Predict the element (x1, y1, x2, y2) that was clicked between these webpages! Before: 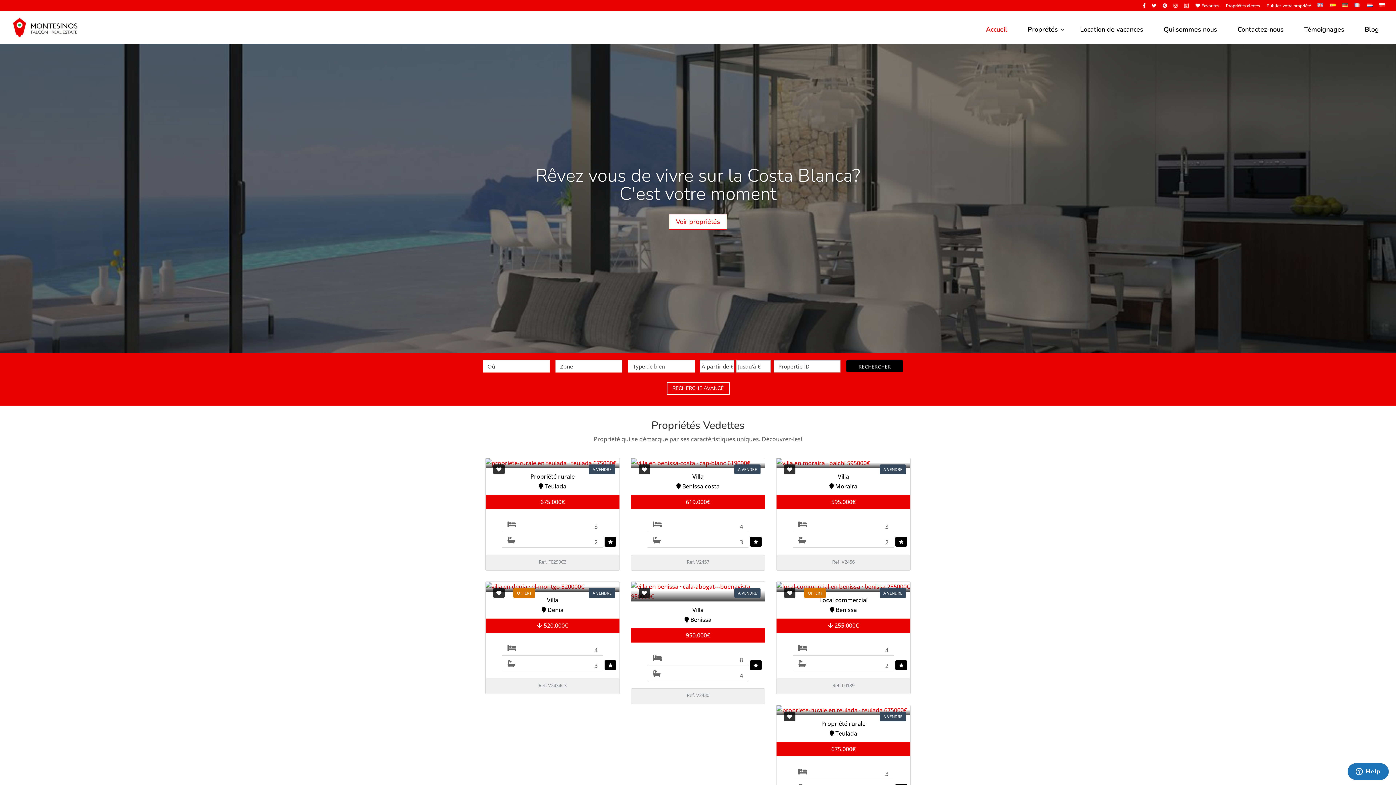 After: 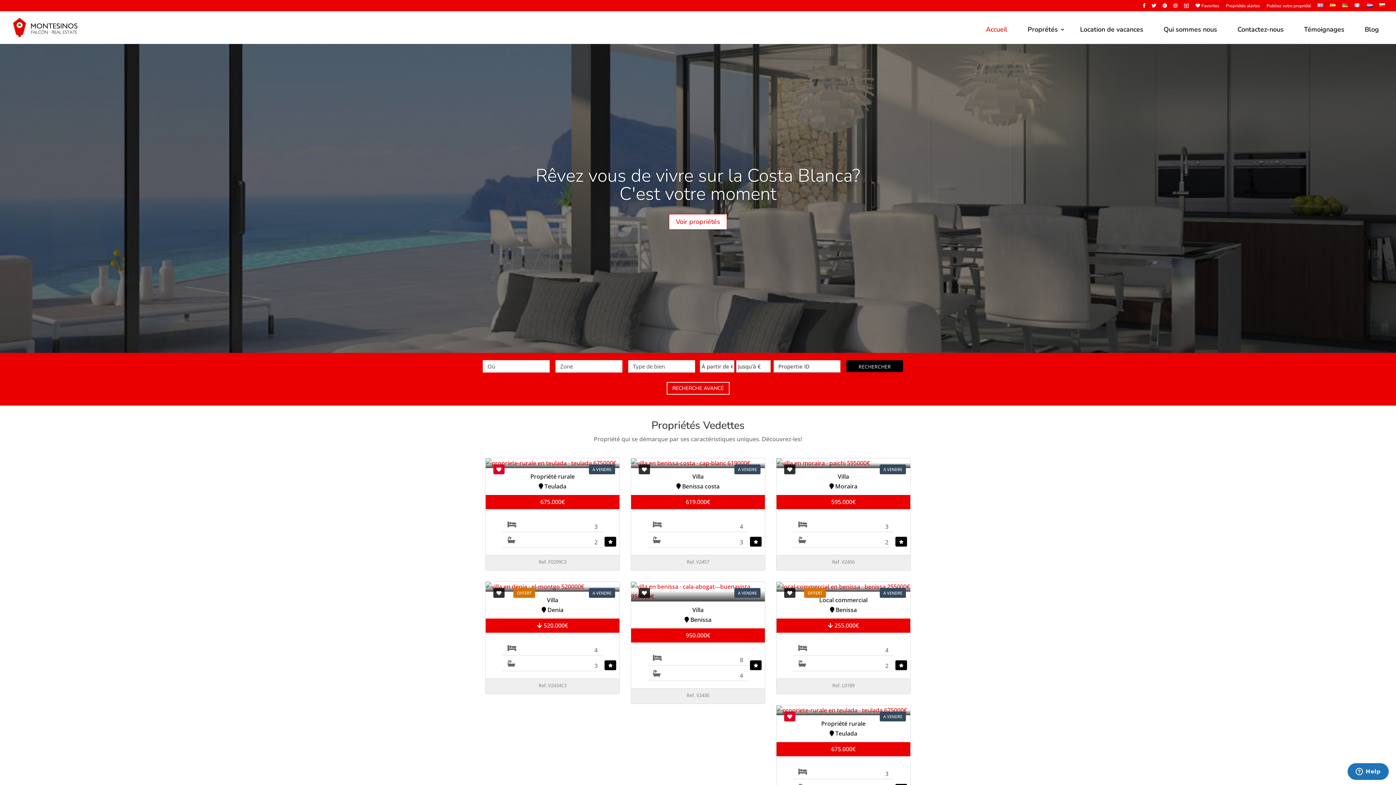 Action: bbox: (784, 711, 795, 721)